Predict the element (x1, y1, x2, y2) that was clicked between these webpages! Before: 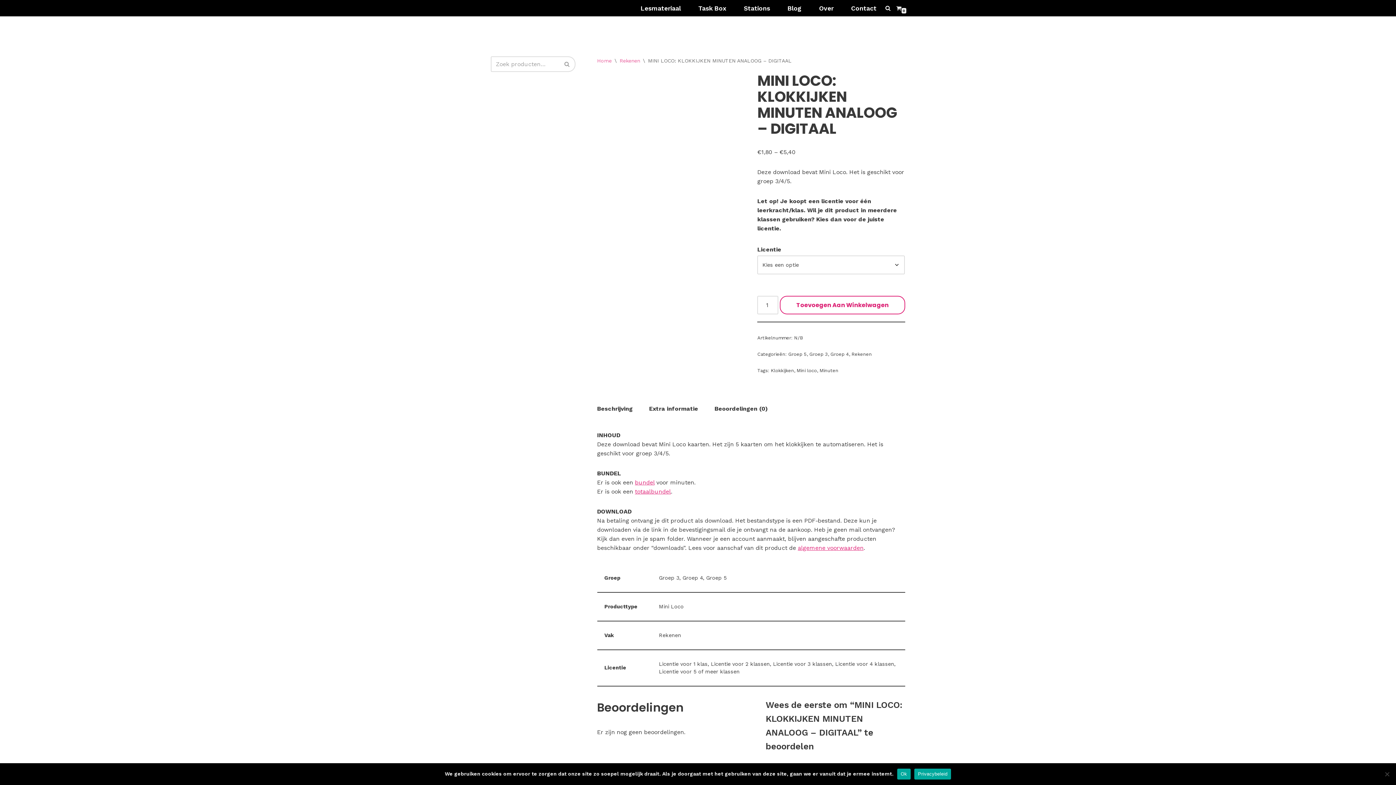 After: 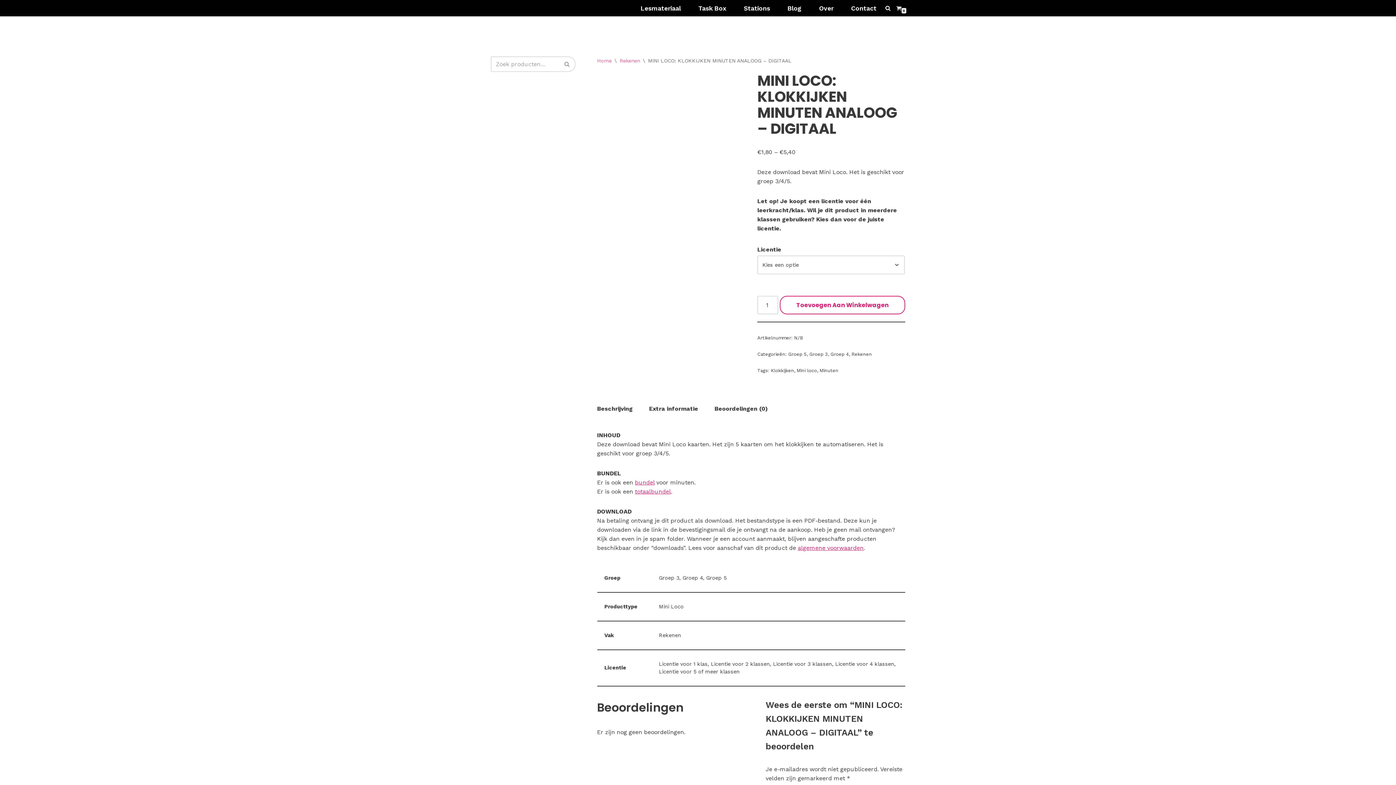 Action: label: Ok bbox: (897, 768, 910, 779)